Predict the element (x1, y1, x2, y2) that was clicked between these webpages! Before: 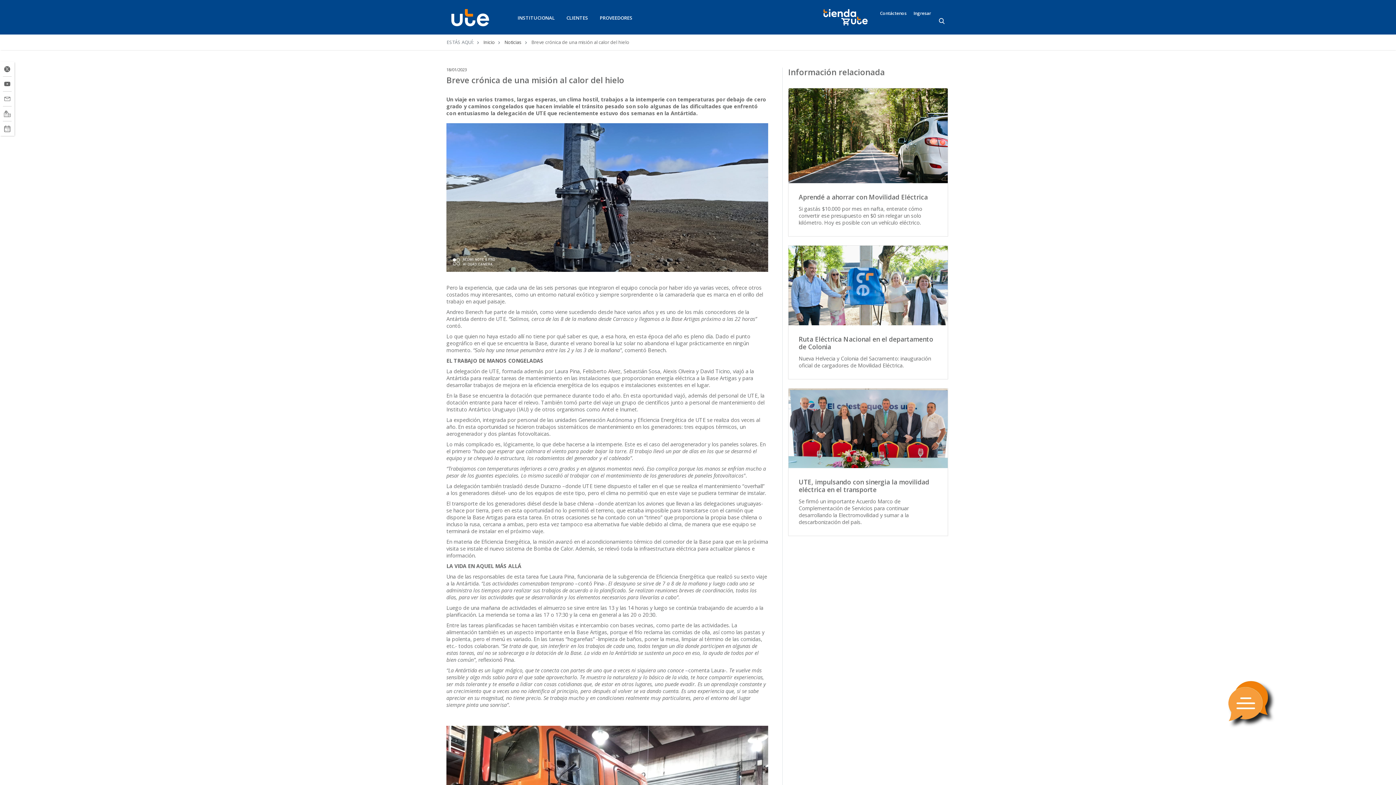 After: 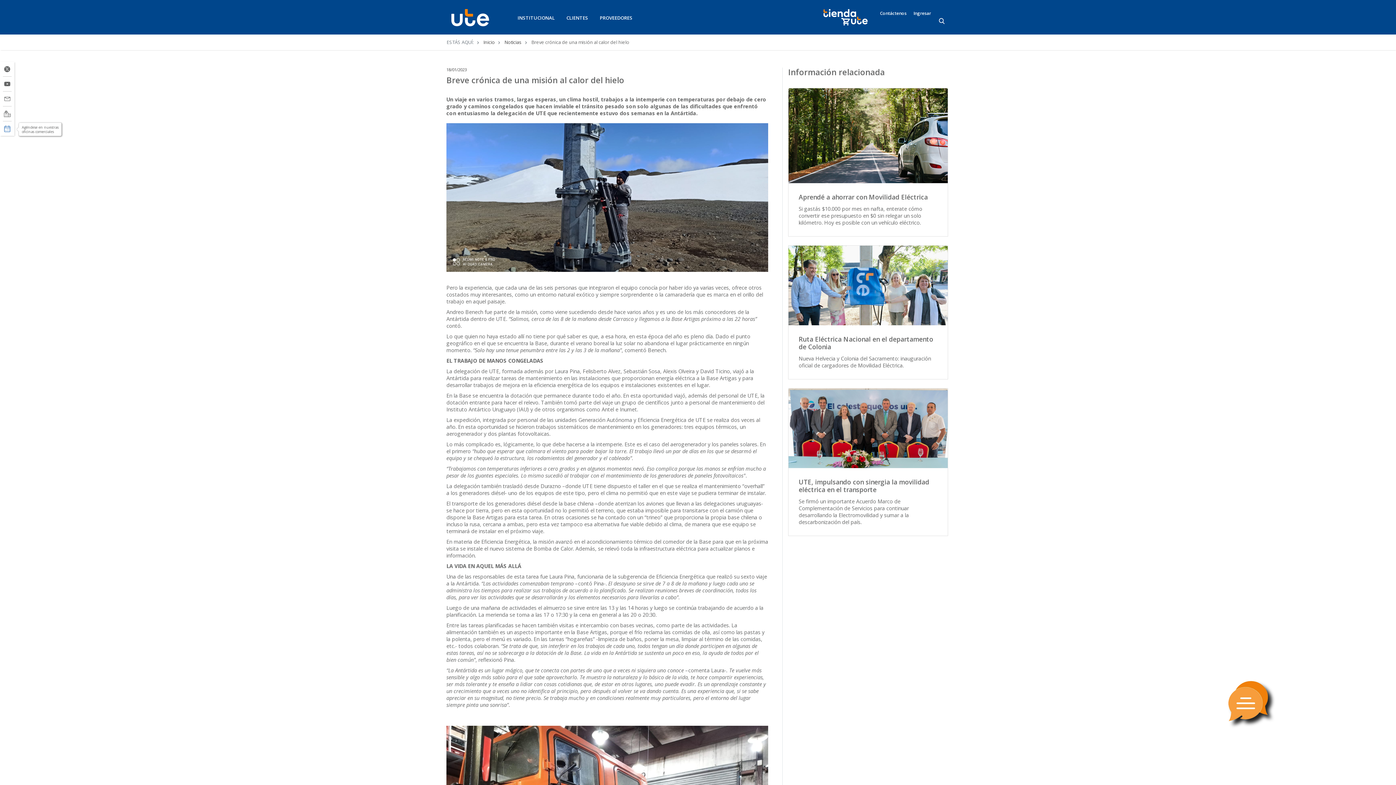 Action: bbox: (0, 121, 14, 136) label: Agéndese en nuestras
oficinas comerciales